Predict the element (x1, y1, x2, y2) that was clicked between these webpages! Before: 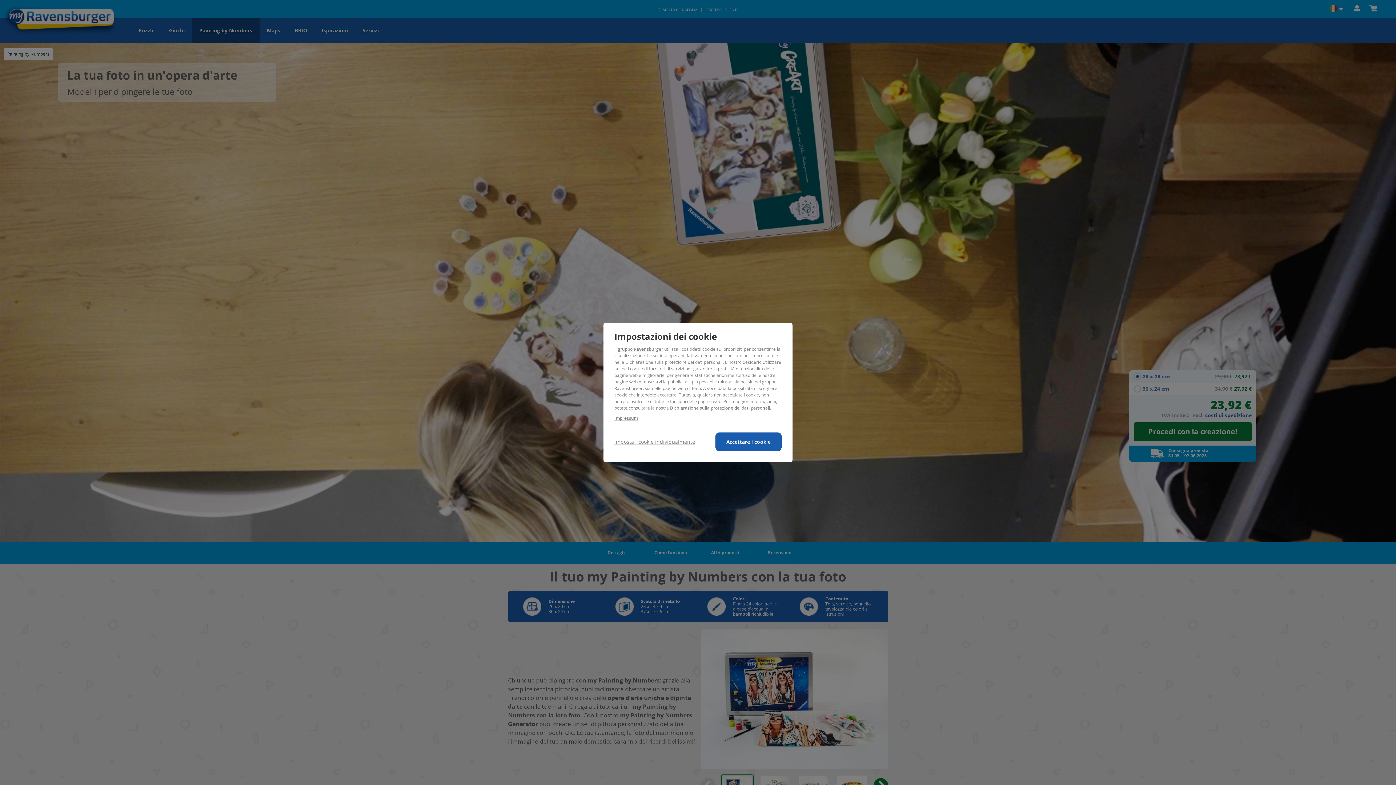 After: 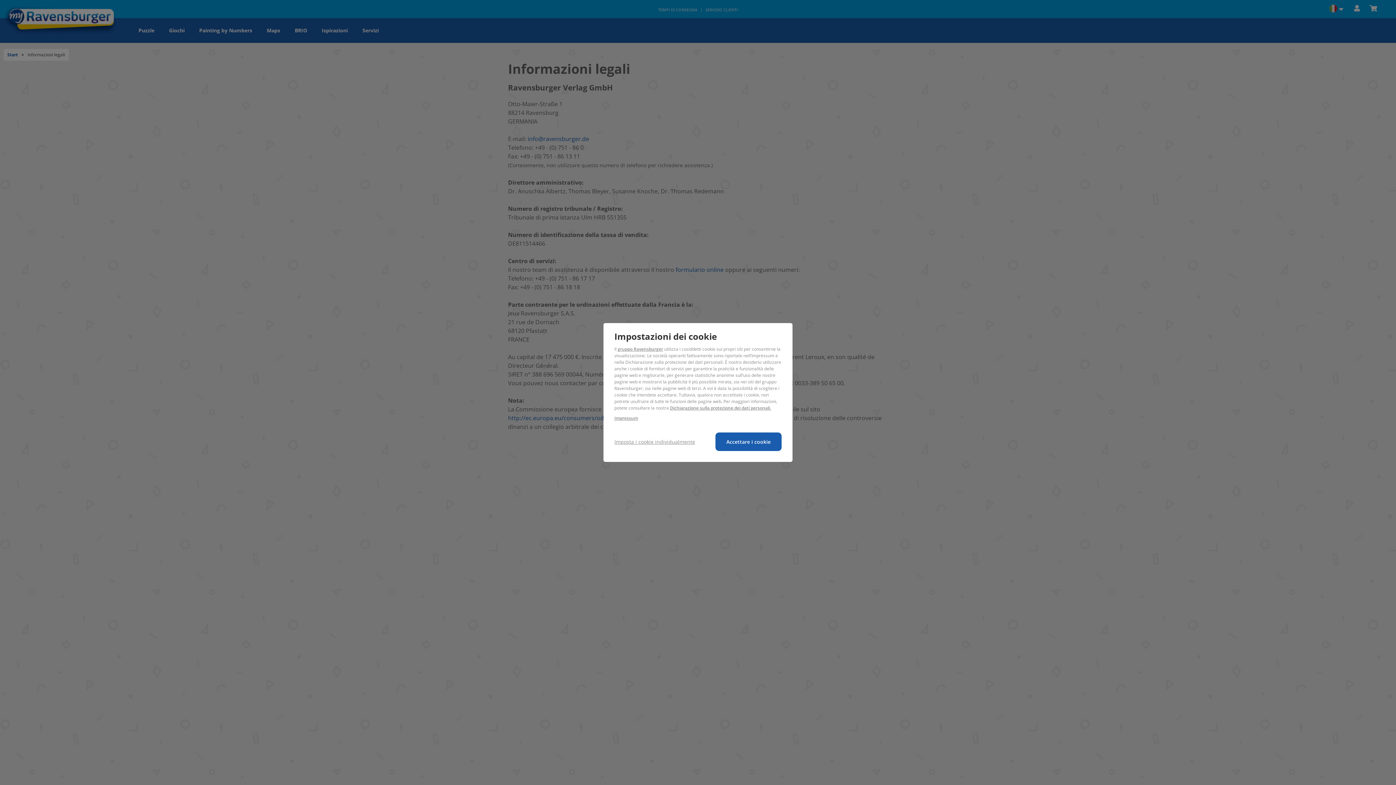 Action: label: Impressum bbox: (614, 415, 638, 421)